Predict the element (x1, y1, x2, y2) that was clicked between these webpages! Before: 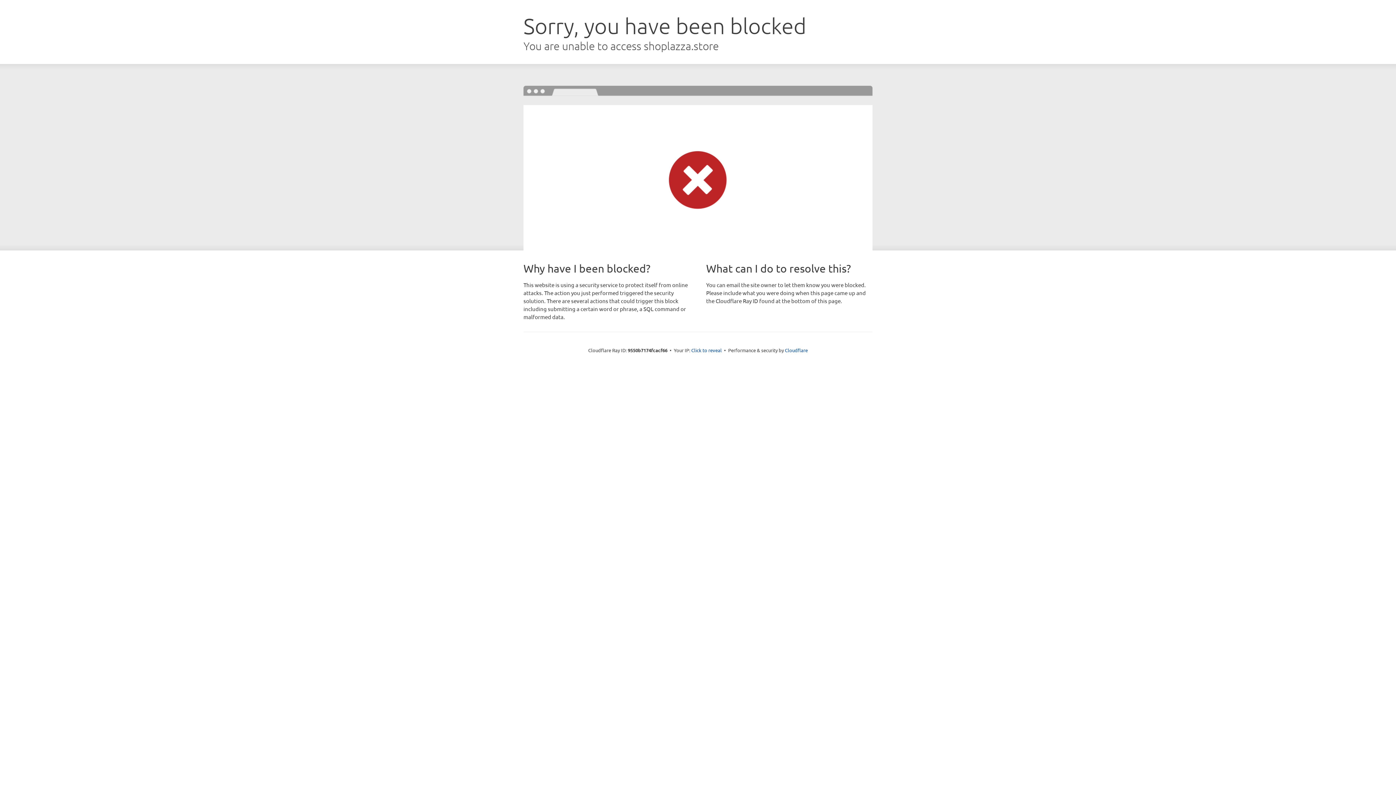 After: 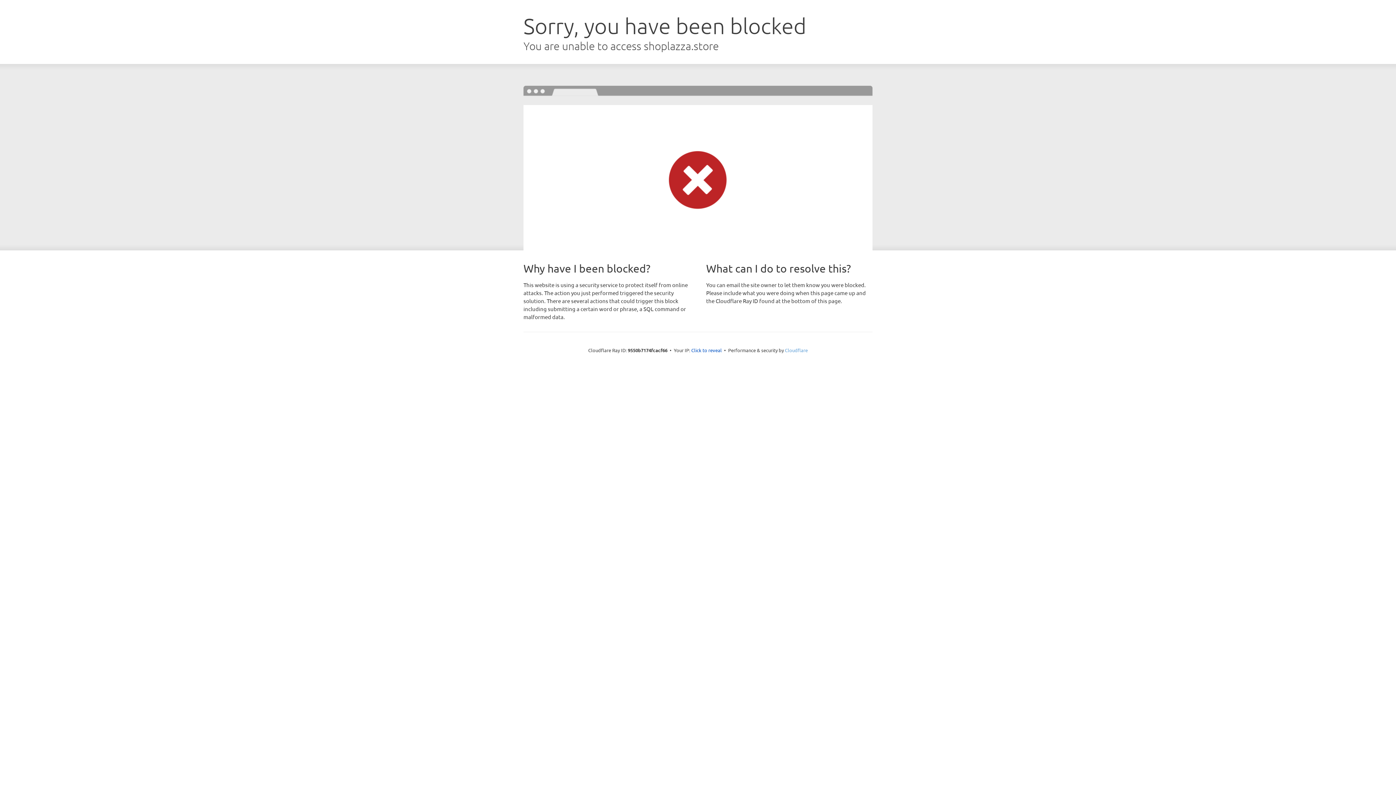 Action: label: Cloudflare bbox: (785, 347, 808, 353)